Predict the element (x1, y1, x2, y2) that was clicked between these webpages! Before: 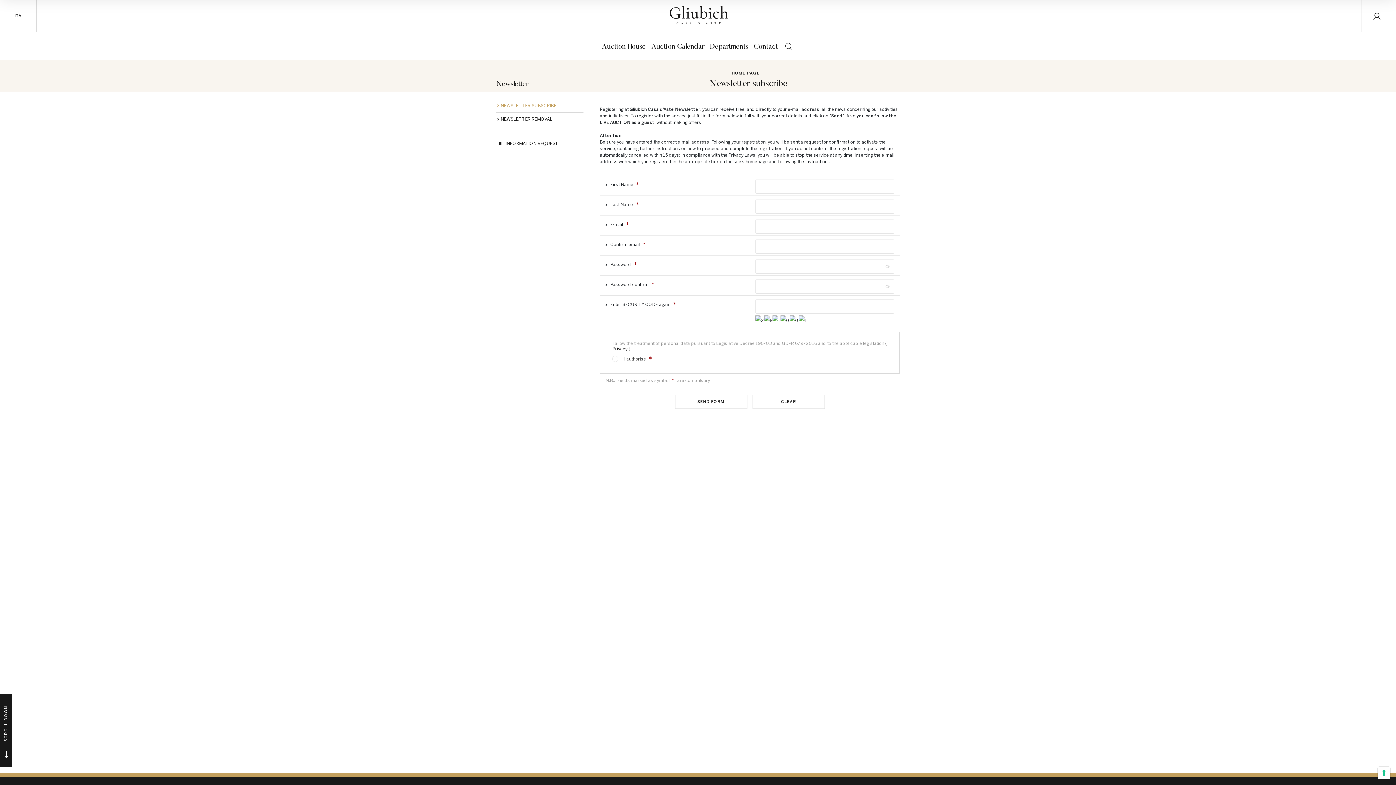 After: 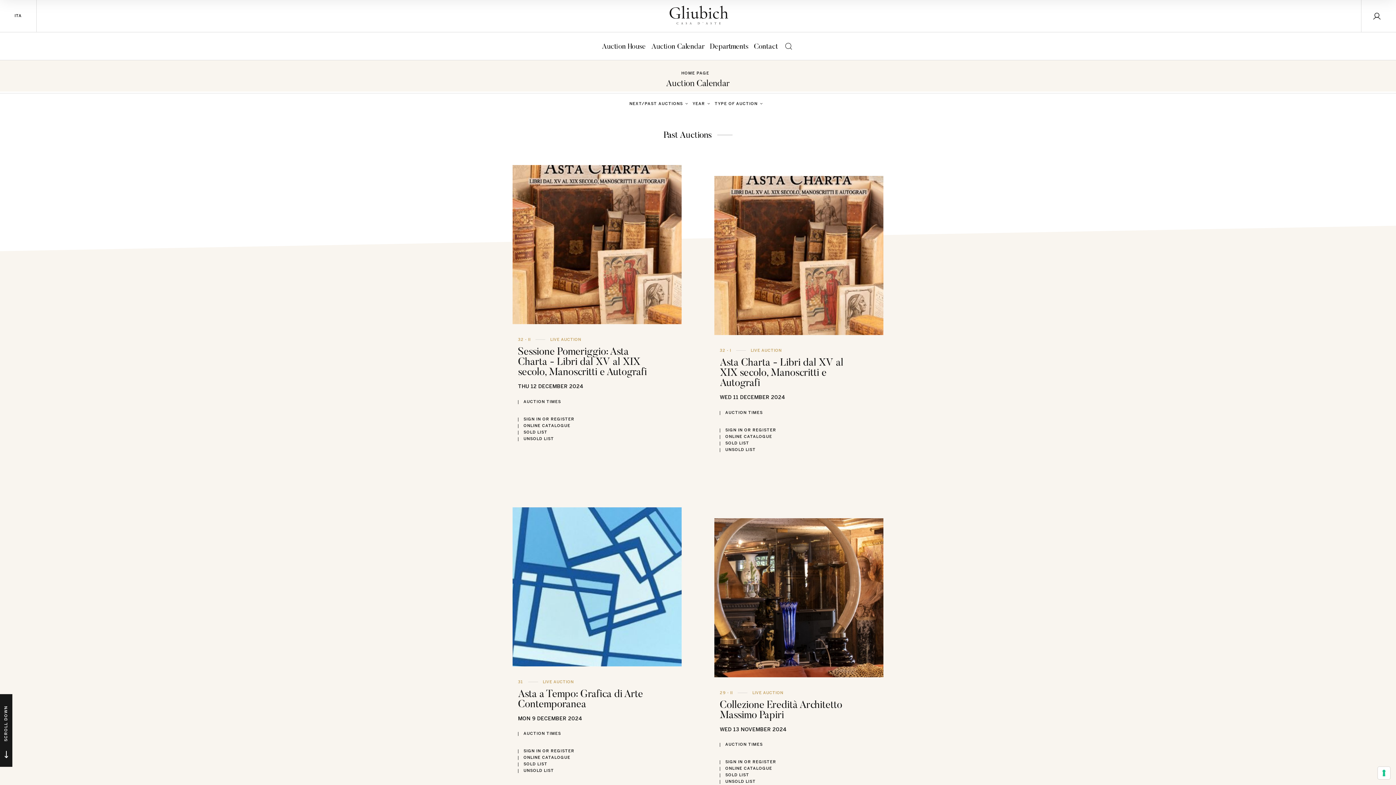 Action: bbox: (651, 41, 704, 50) label: Auction Calendar